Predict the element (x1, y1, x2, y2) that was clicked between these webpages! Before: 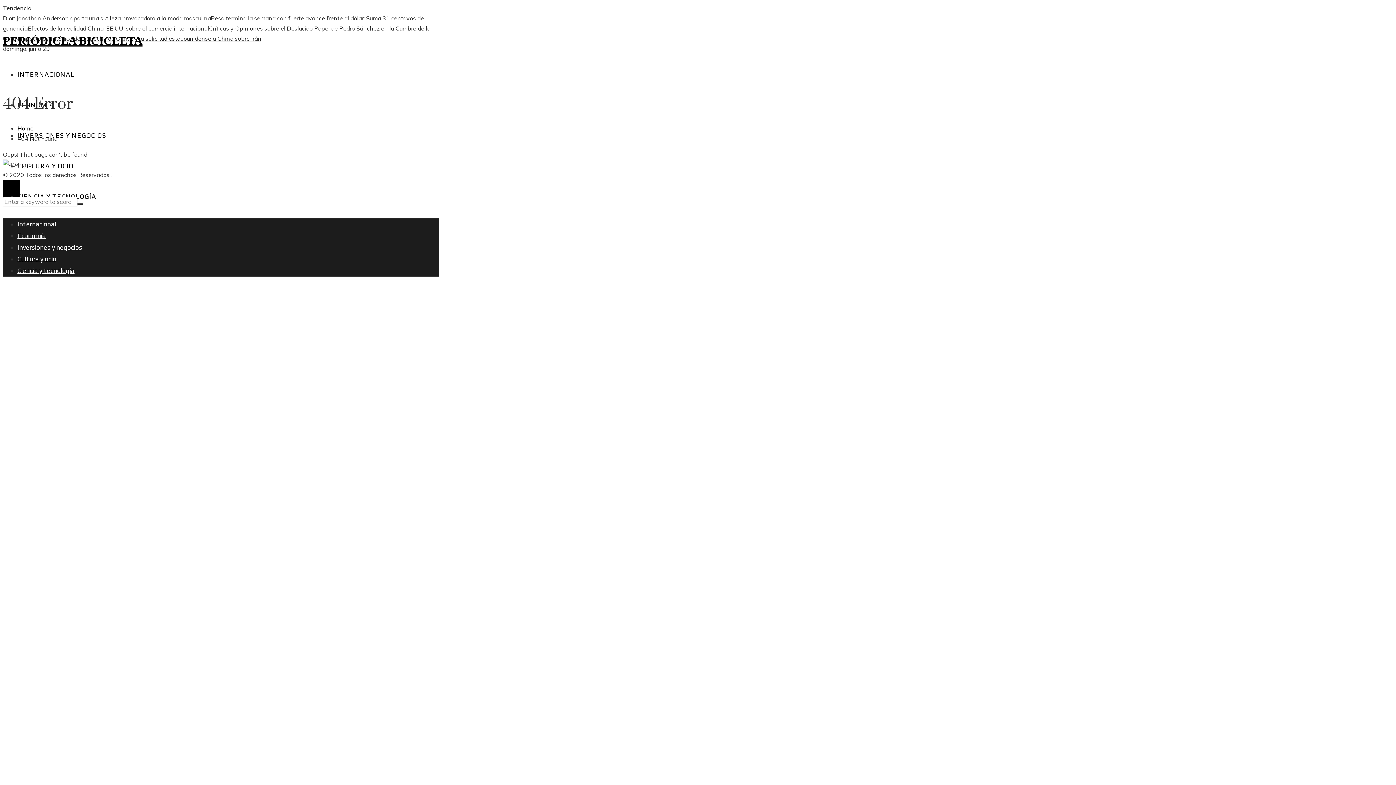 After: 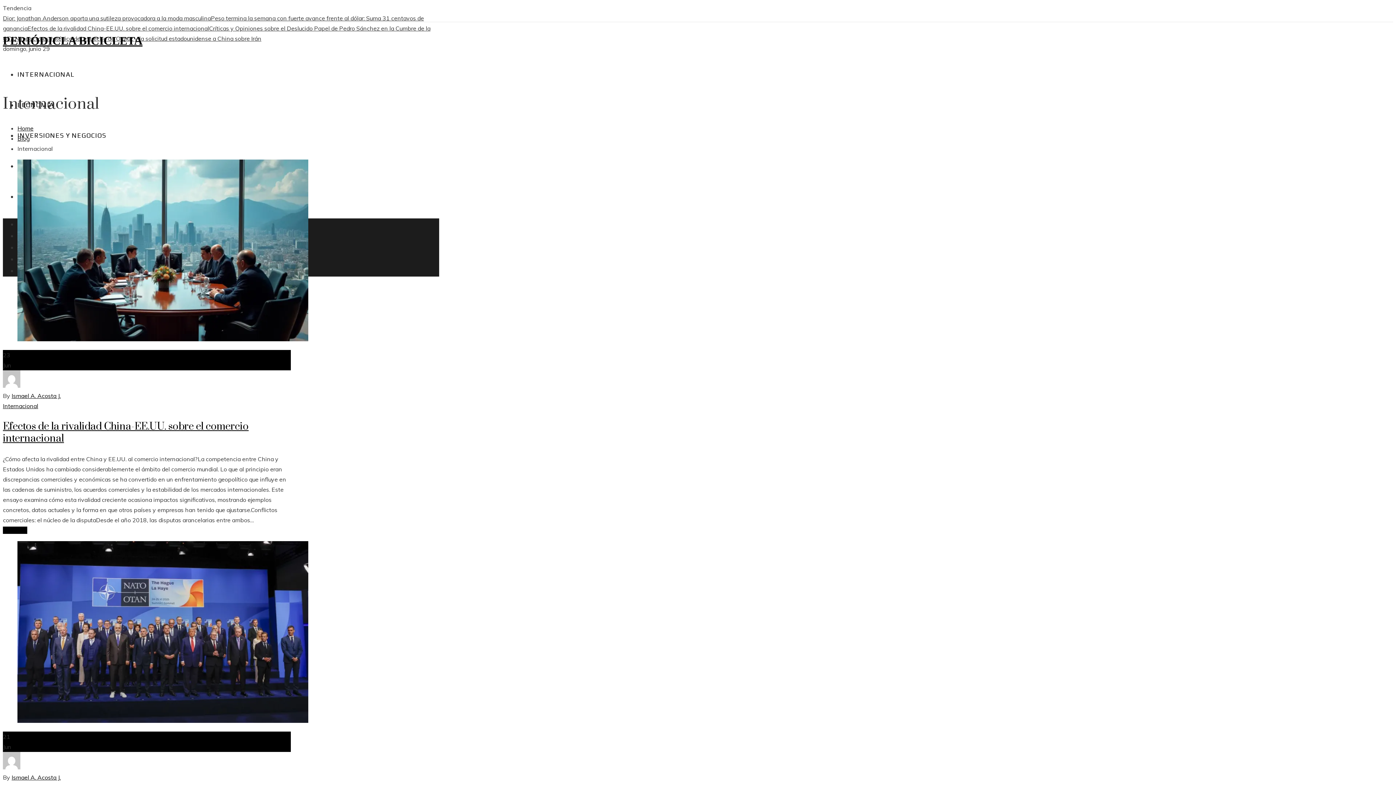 Action: bbox: (17, 220, 56, 228) label: Internacional